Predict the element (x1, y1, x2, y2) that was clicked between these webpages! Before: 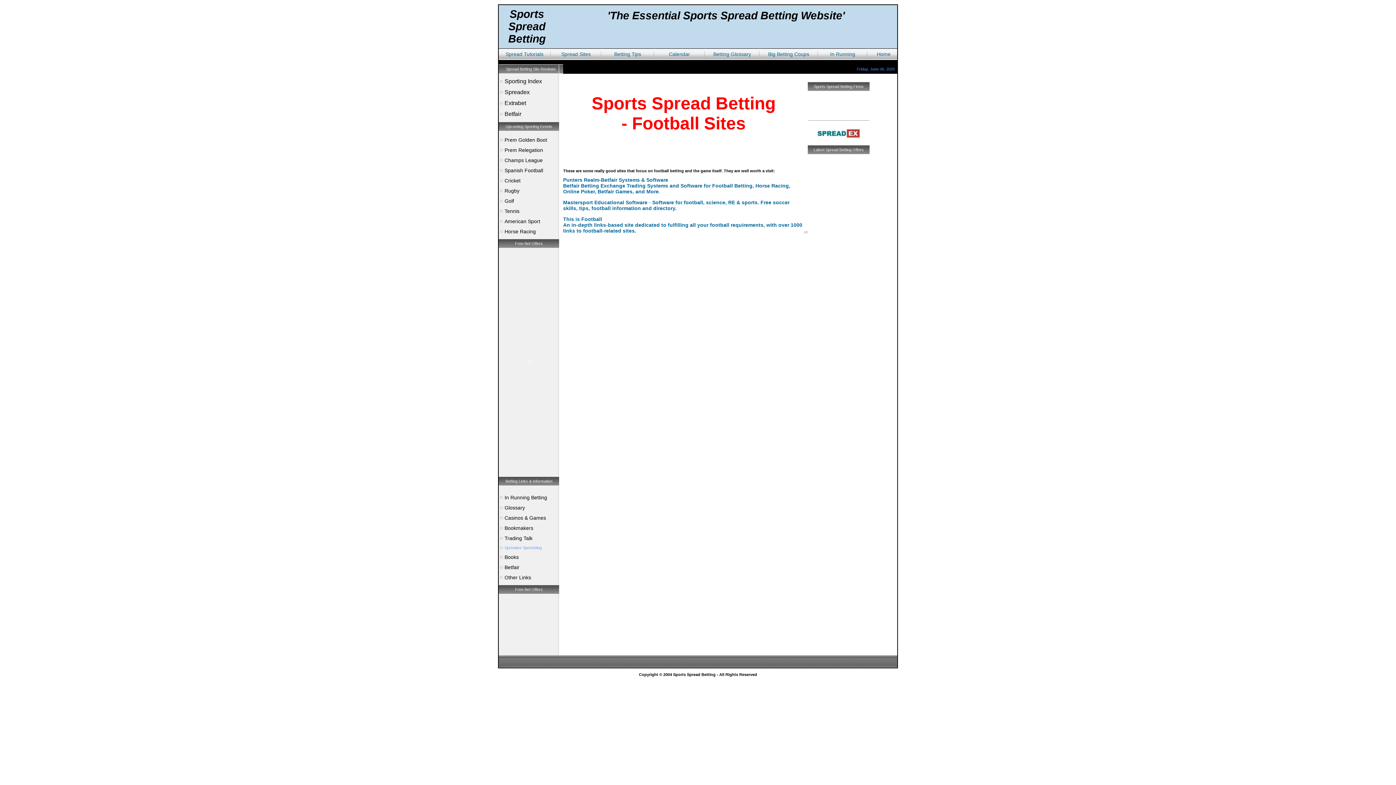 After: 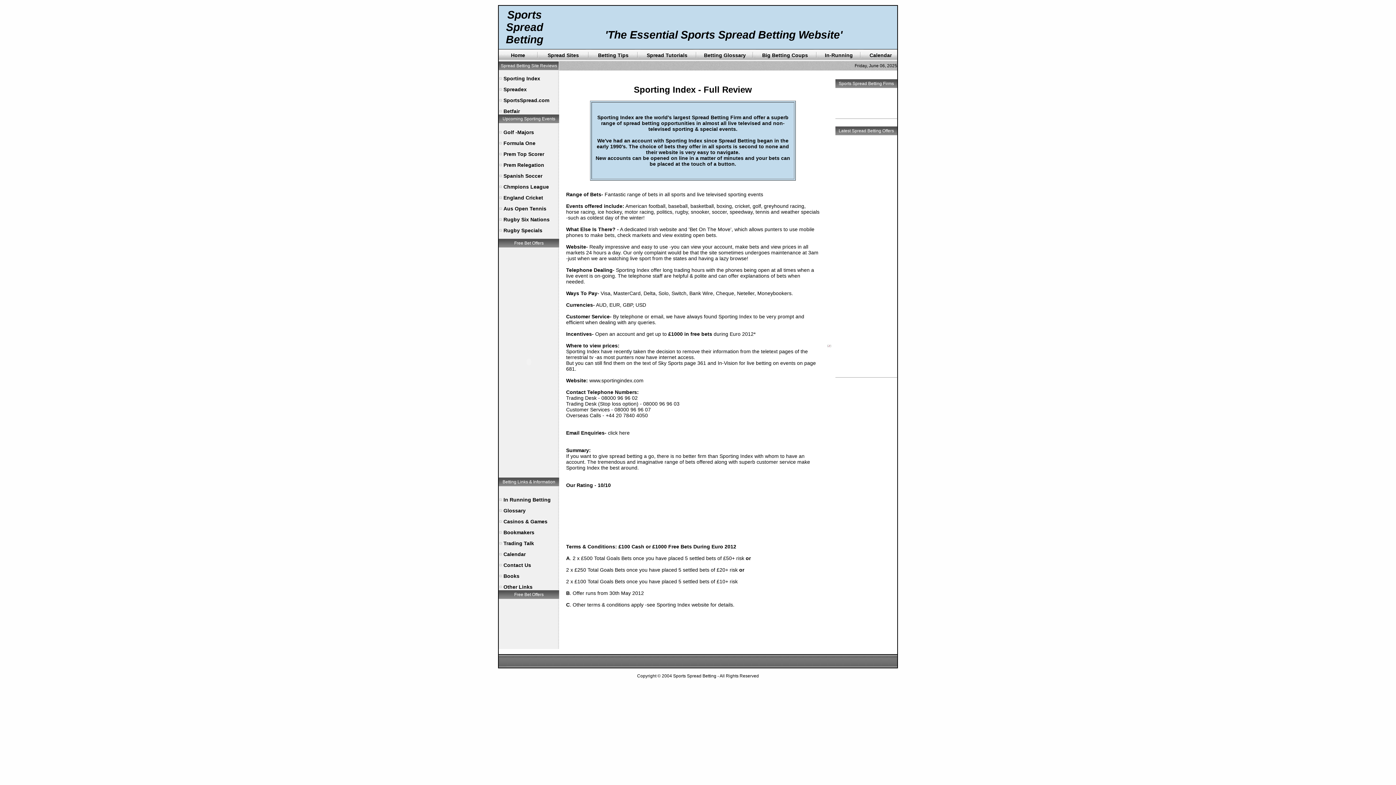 Action: label: Sporting Index bbox: (504, 78, 542, 84)